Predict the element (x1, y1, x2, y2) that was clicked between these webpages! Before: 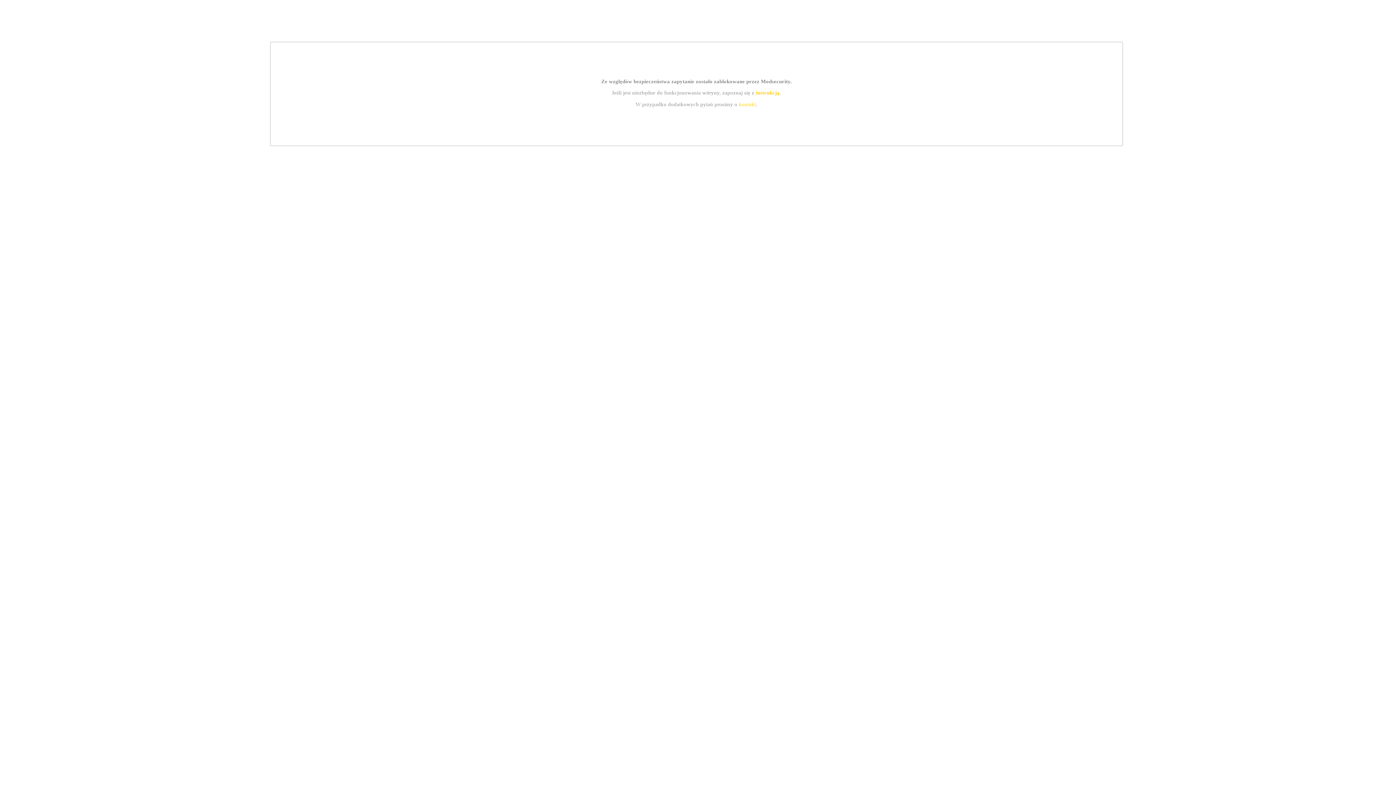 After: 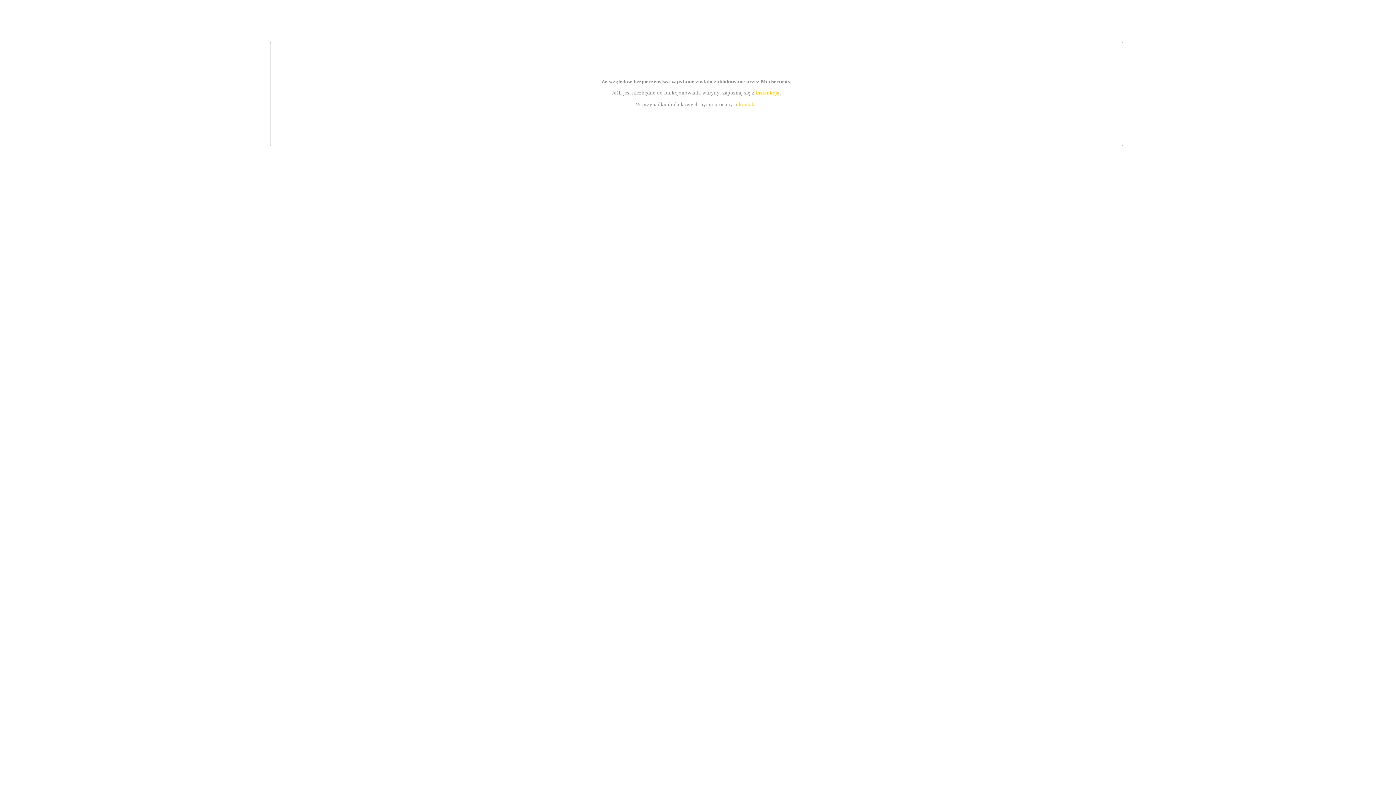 Action: bbox: (739, 101, 756, 107) label: kontakt